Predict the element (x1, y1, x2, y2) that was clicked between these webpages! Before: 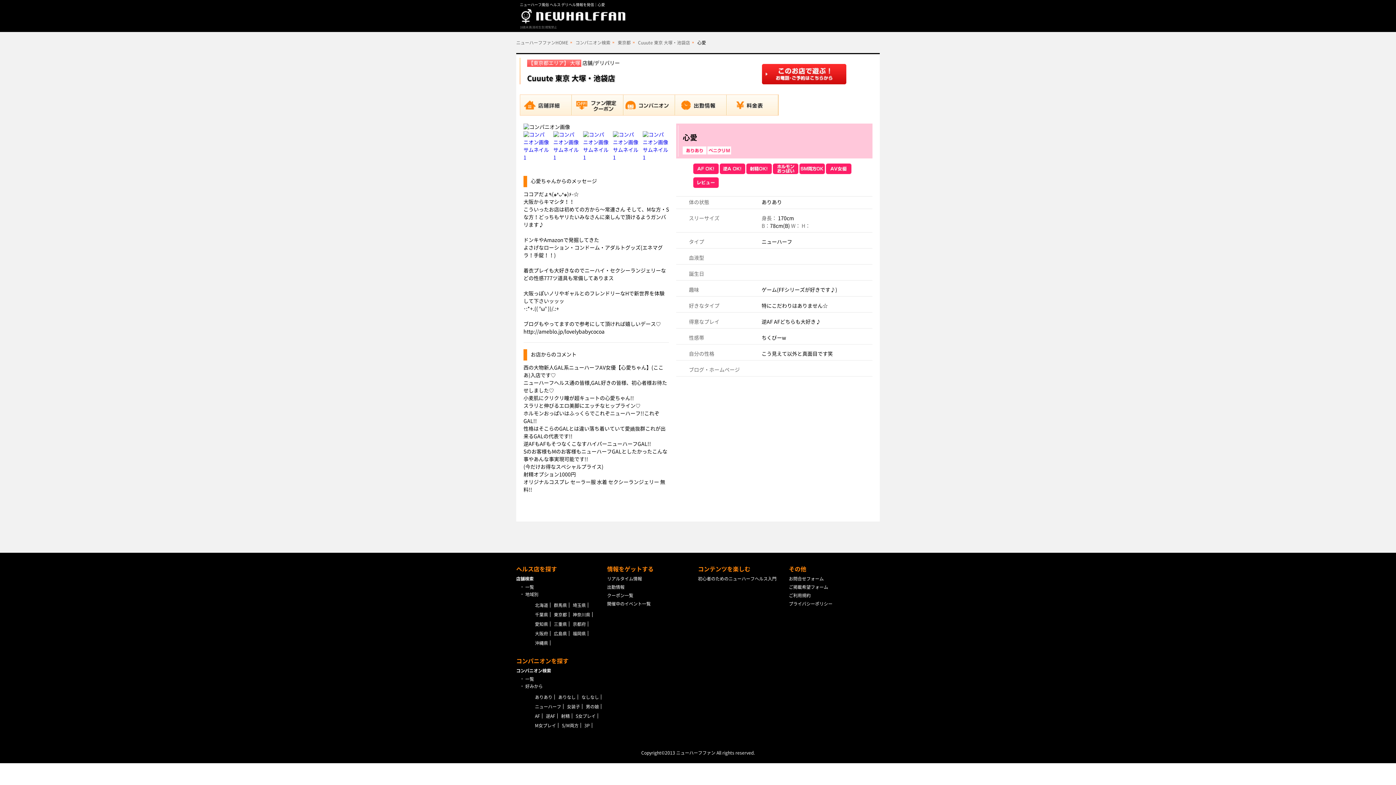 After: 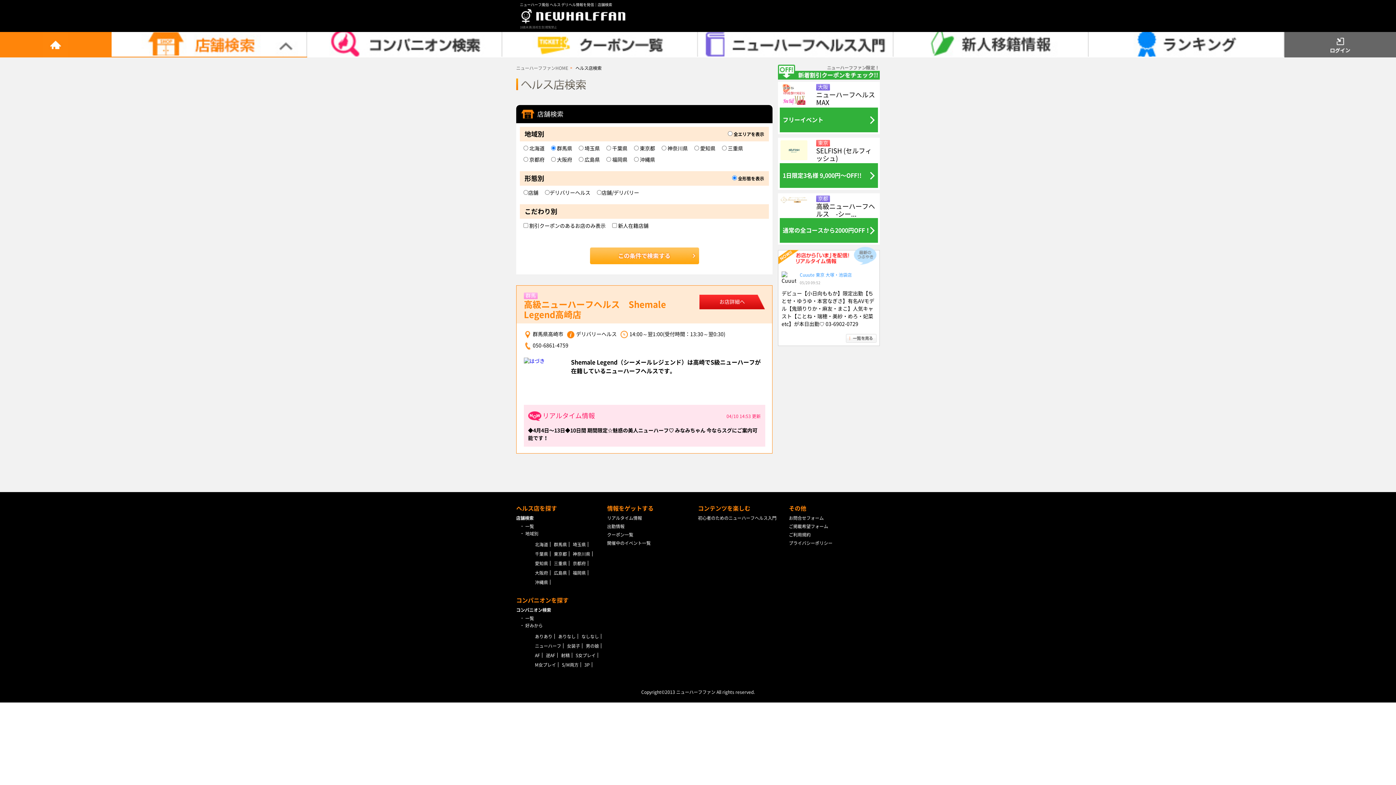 Action: label: 群馬県 bbox: (554, 603, 567, 607)